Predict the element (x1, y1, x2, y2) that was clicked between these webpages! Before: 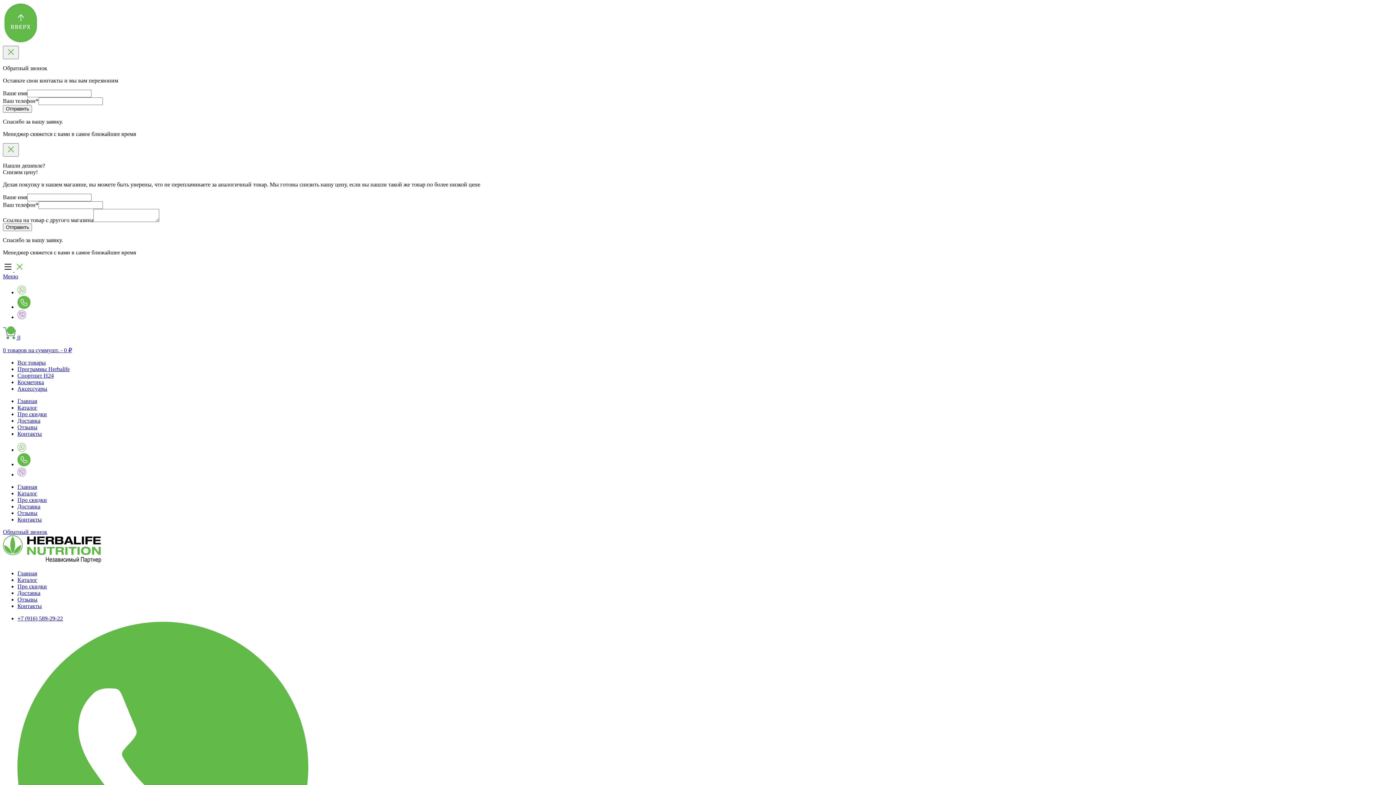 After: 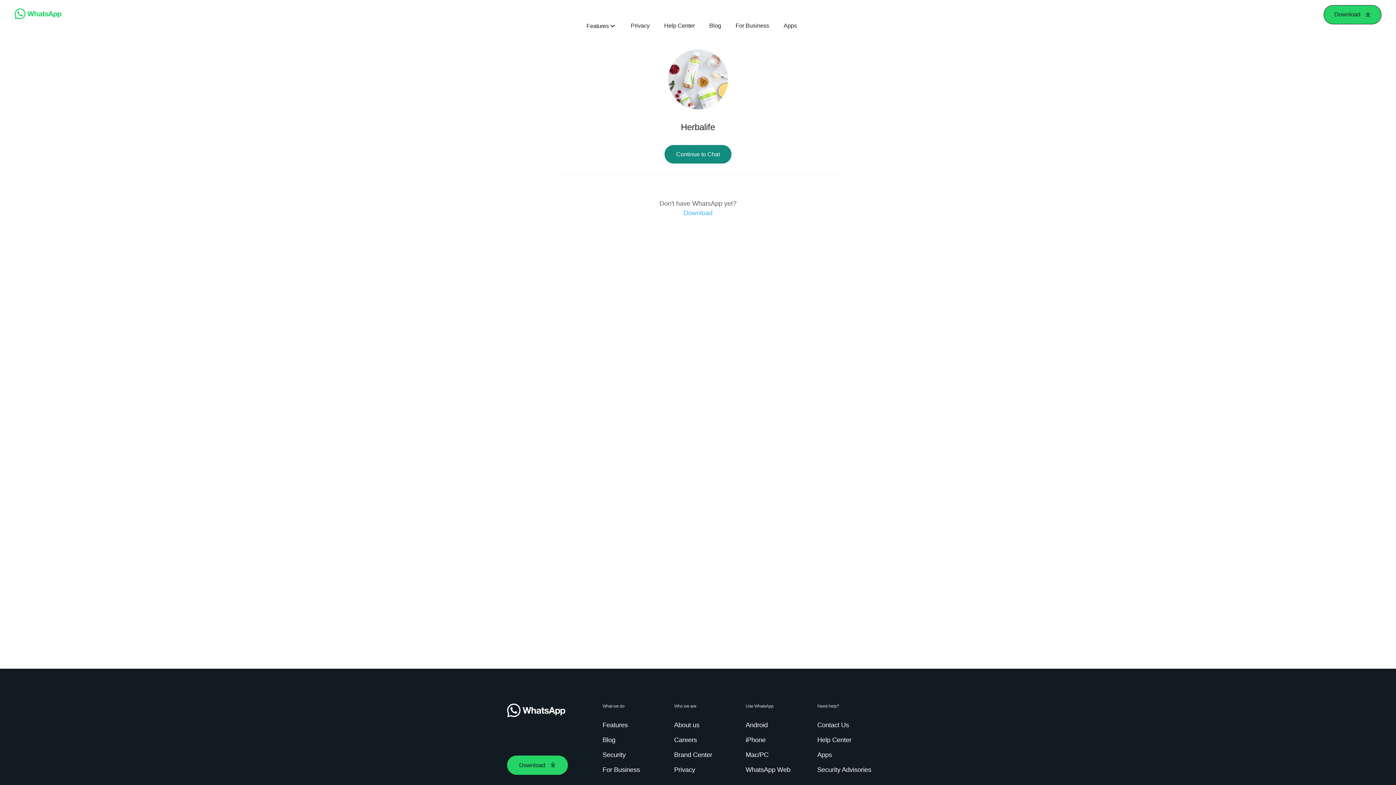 Action: bbox: (17, 446, 26, 453)